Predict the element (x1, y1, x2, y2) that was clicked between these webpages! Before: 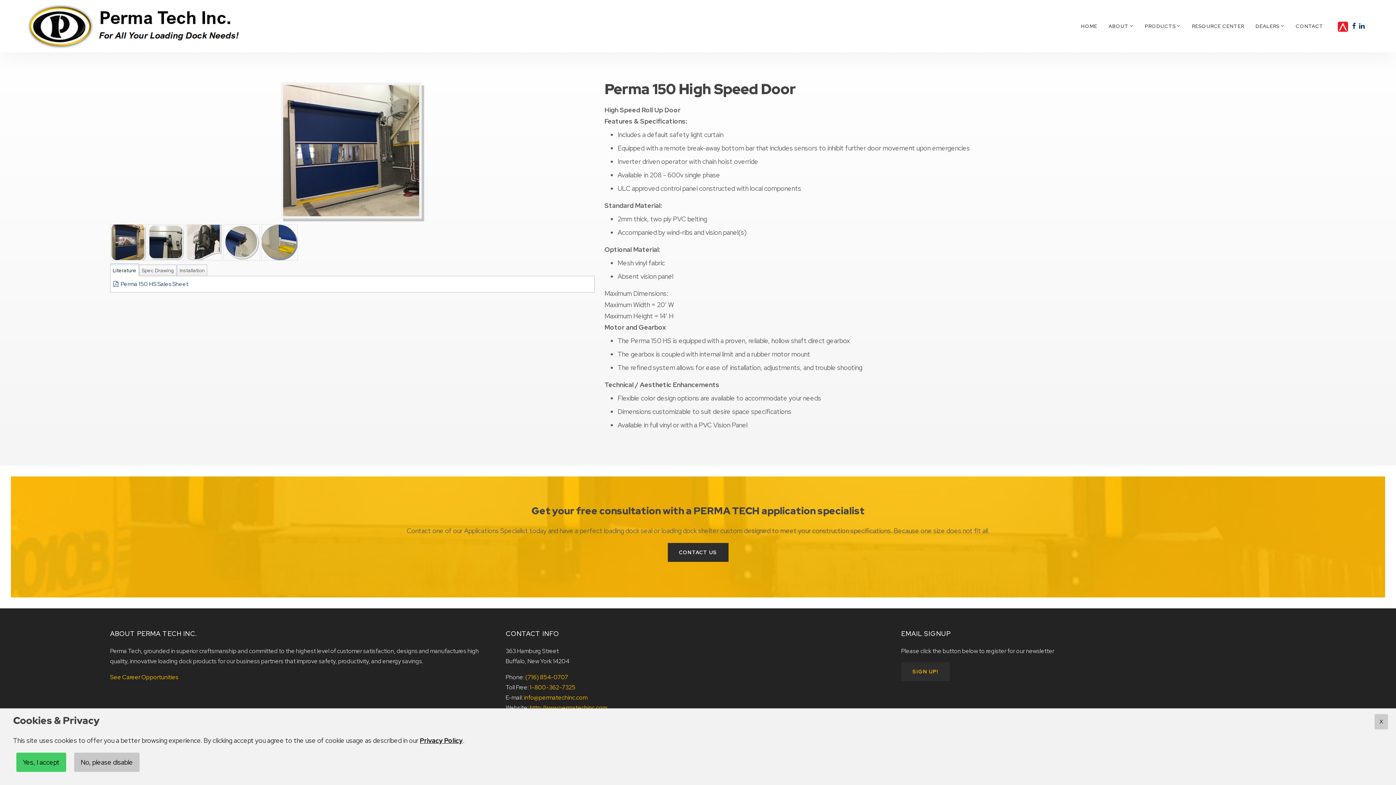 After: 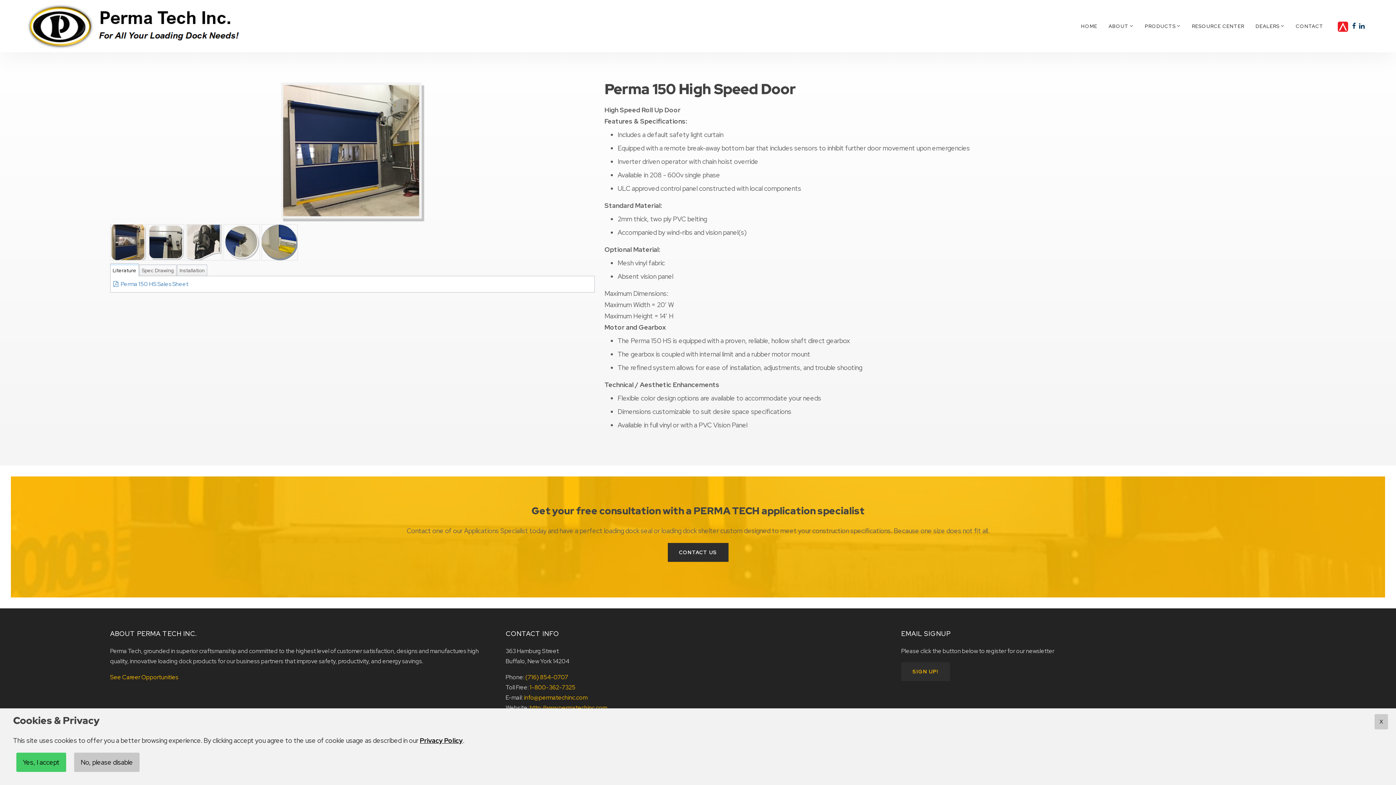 Action: bbox: (113, 280, 188, 288) label: Perma 150 HS Sales Sheet